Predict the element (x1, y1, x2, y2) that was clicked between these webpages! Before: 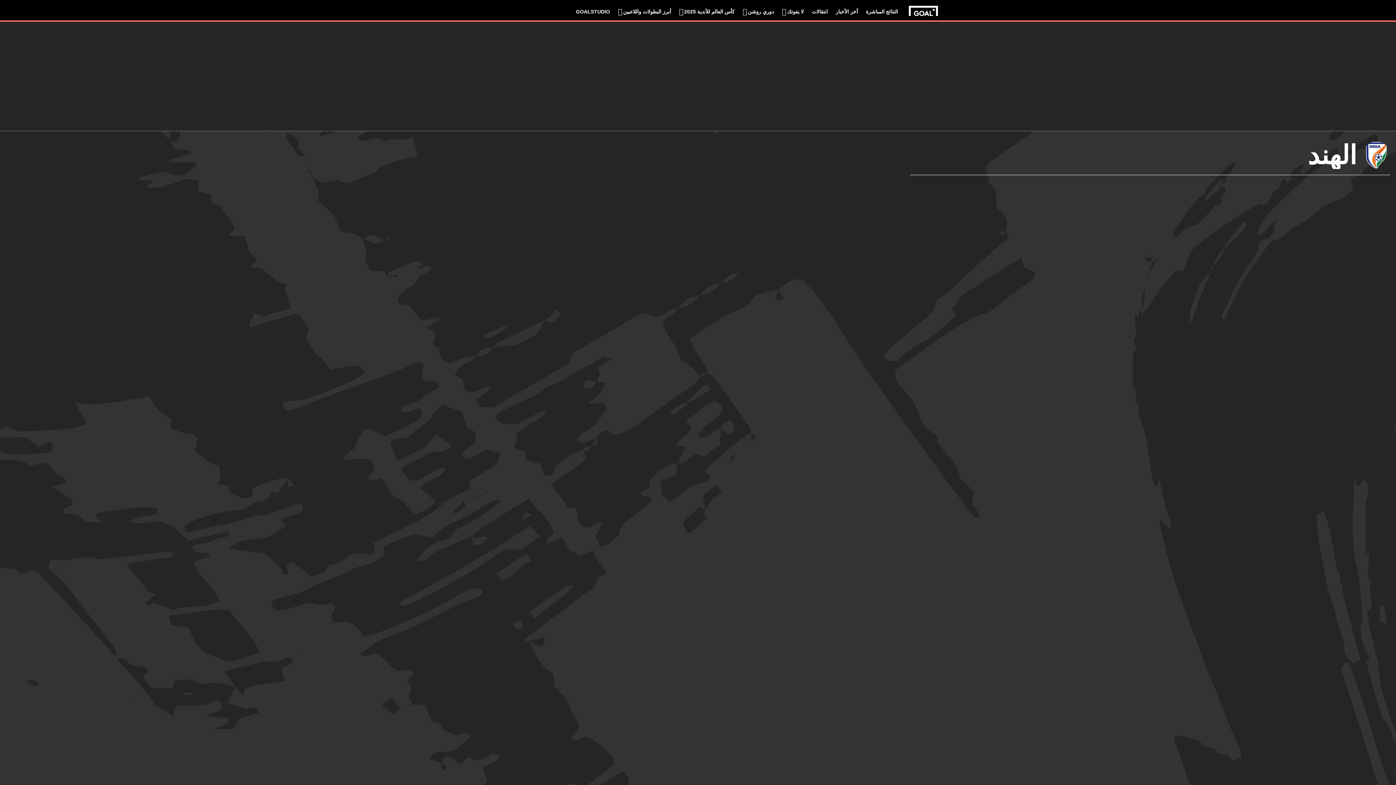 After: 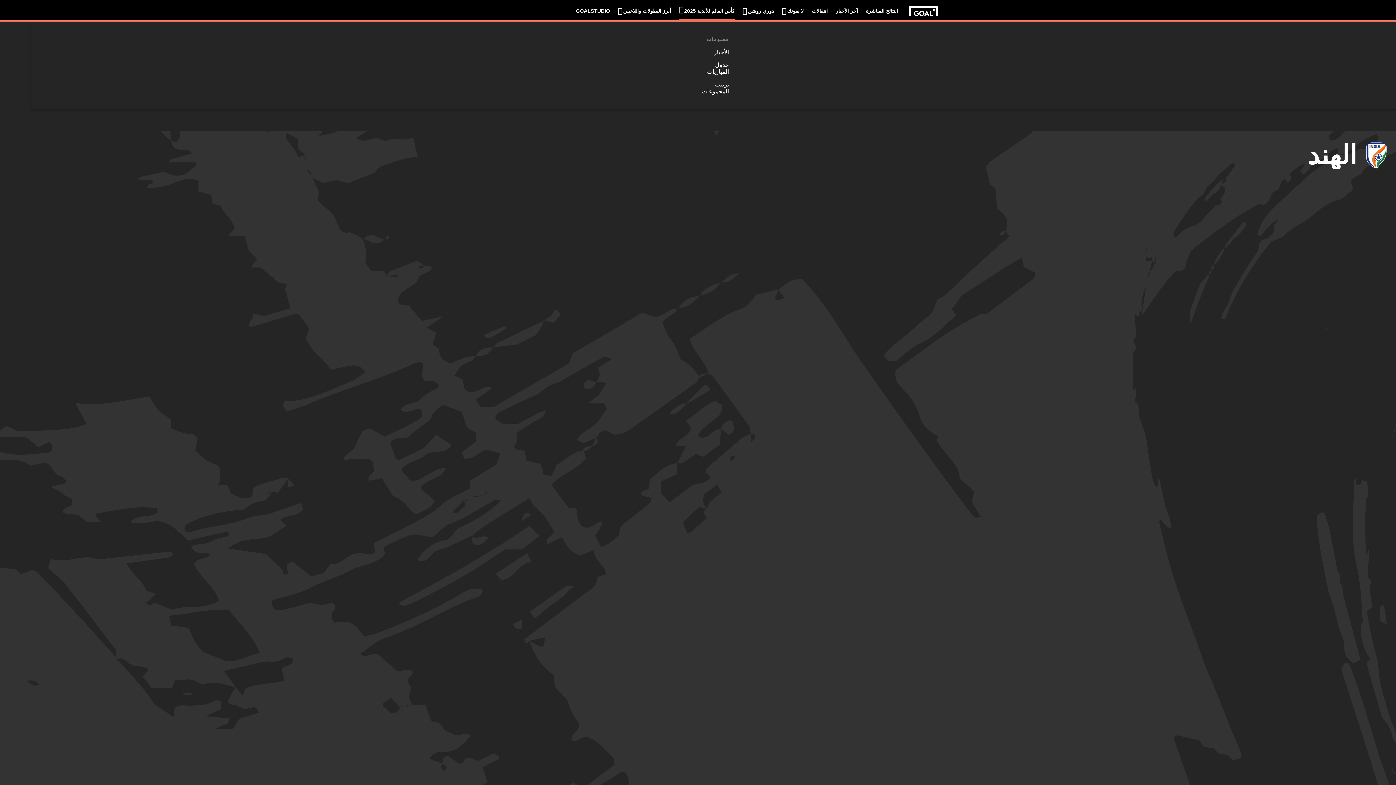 Action: bbox: (679, 0, 734, 22) label: كأس العالم للأندية 2025